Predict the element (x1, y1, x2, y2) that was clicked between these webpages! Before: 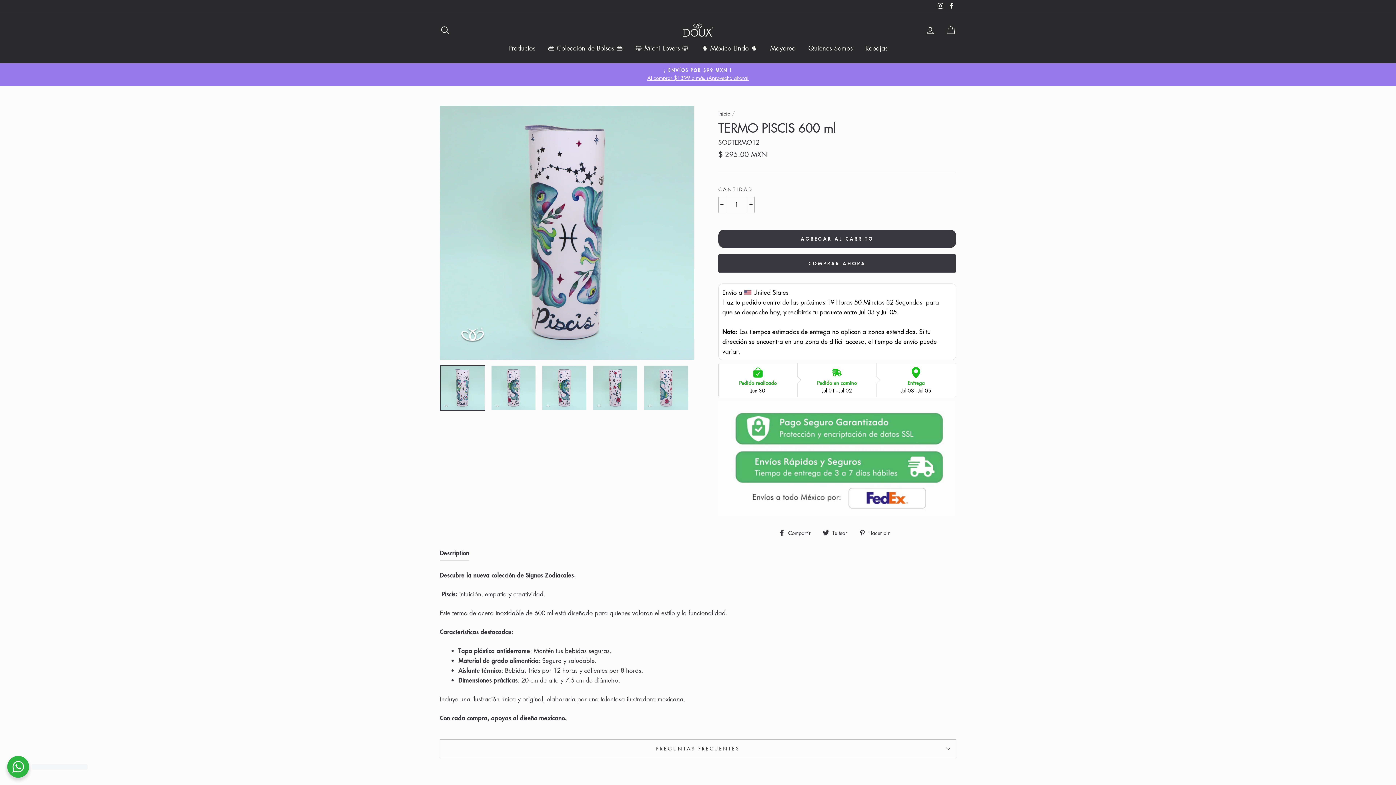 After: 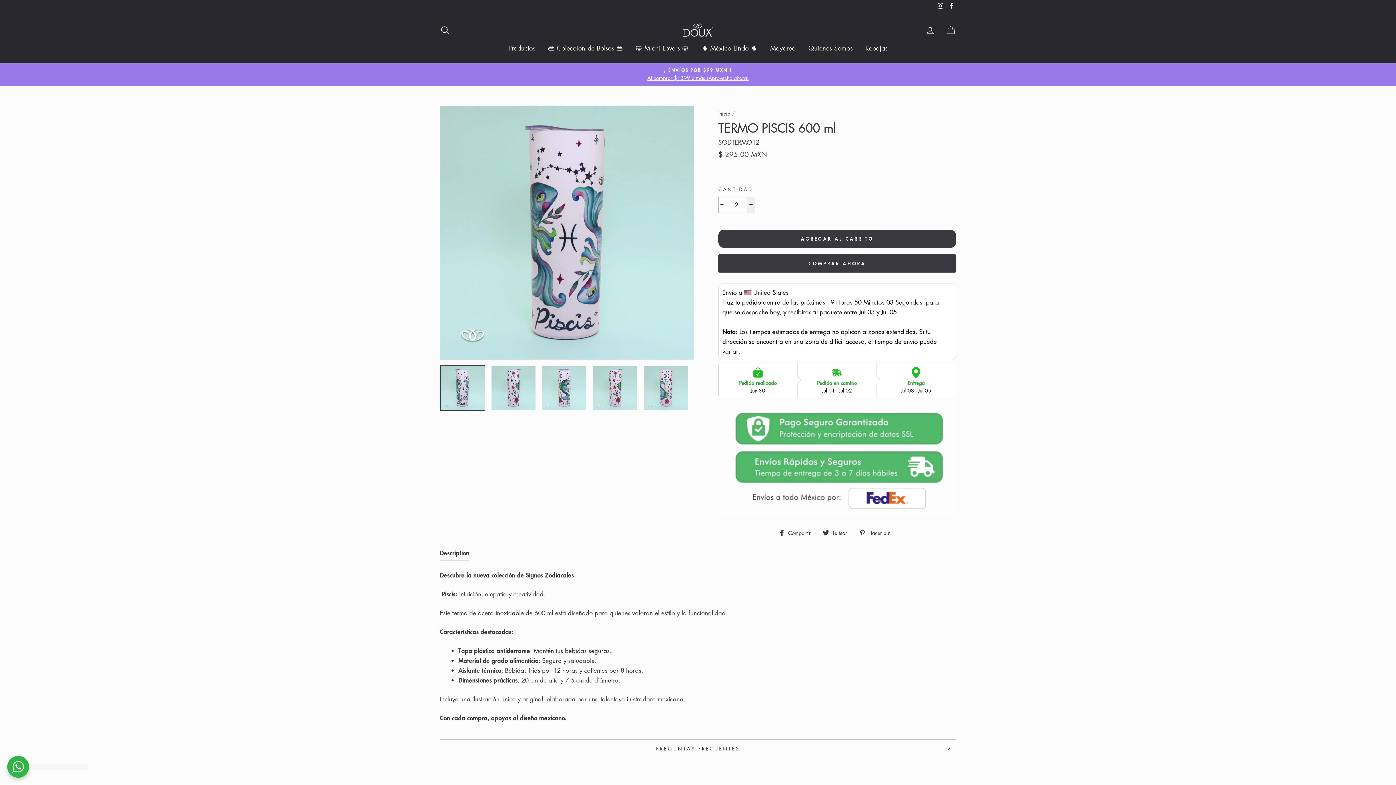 Action: bbox: (747, 196, 754, 212) label: Aumentar uno a la cantidad de artículos